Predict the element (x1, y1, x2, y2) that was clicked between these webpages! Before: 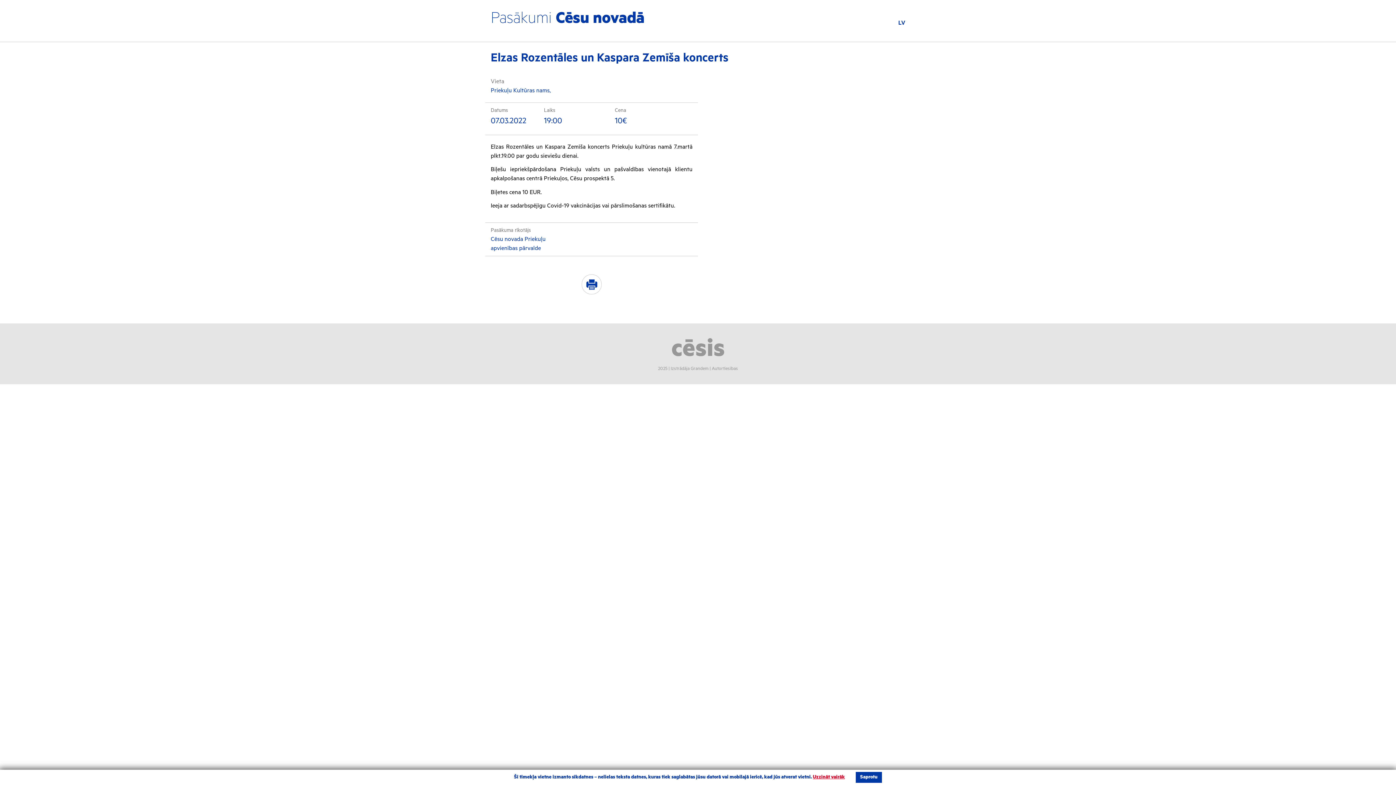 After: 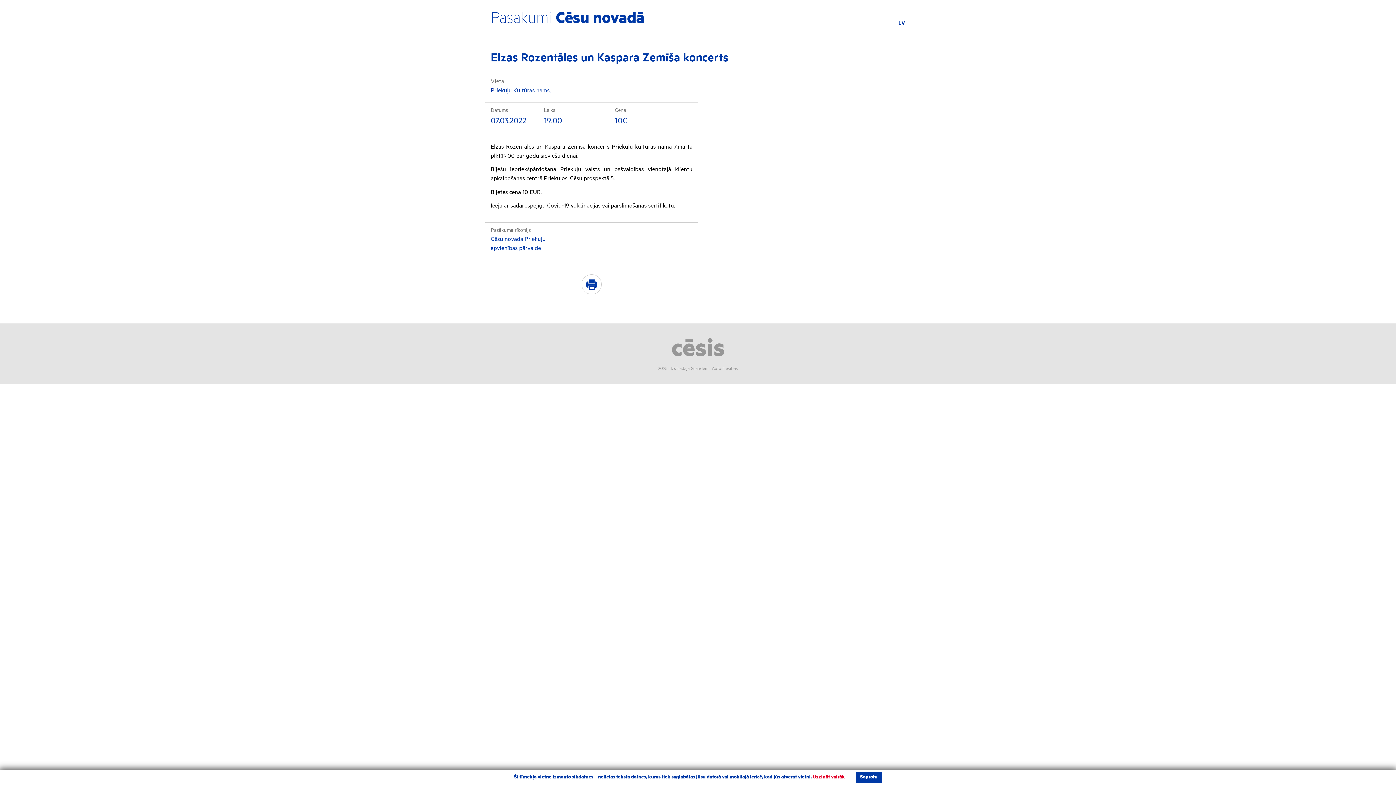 Action: bbox: (672, 348, 724, 354)